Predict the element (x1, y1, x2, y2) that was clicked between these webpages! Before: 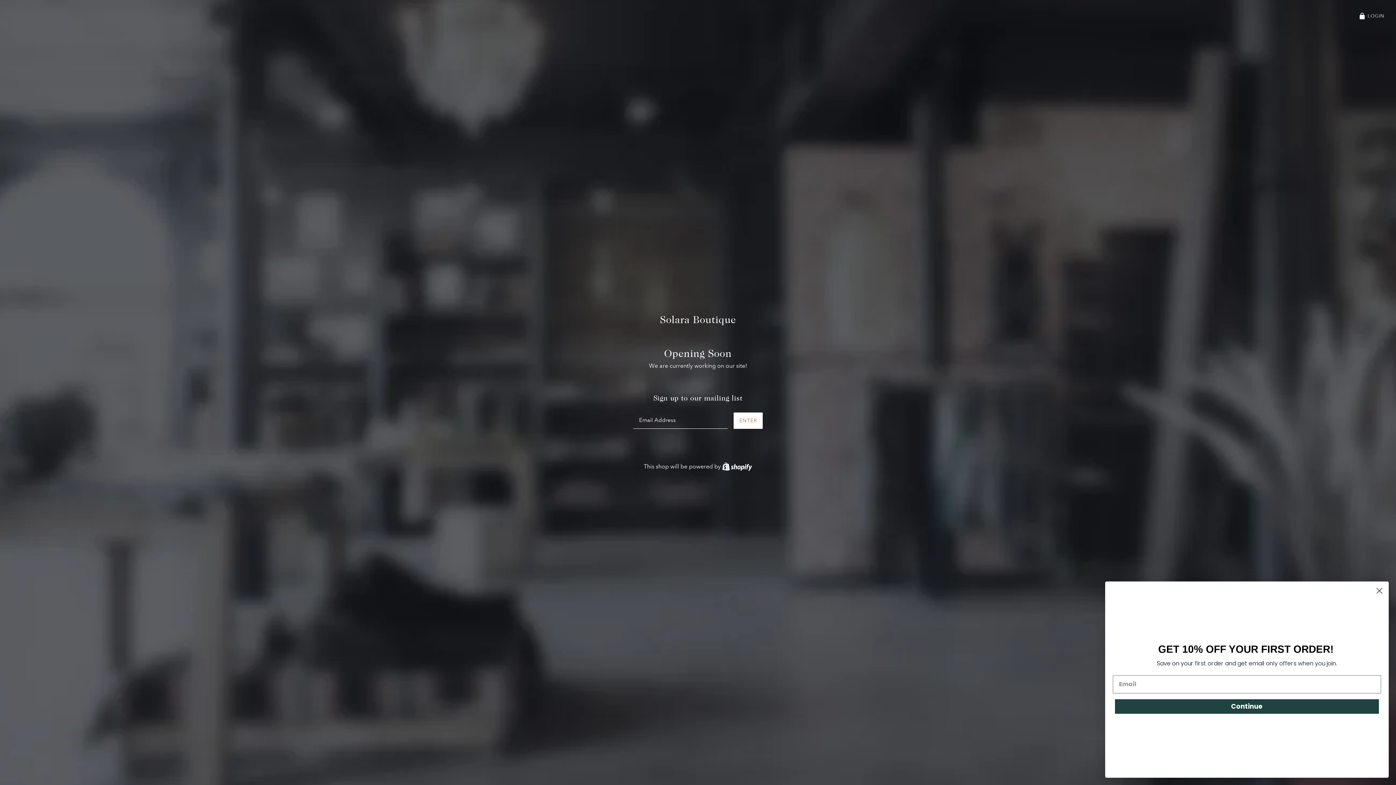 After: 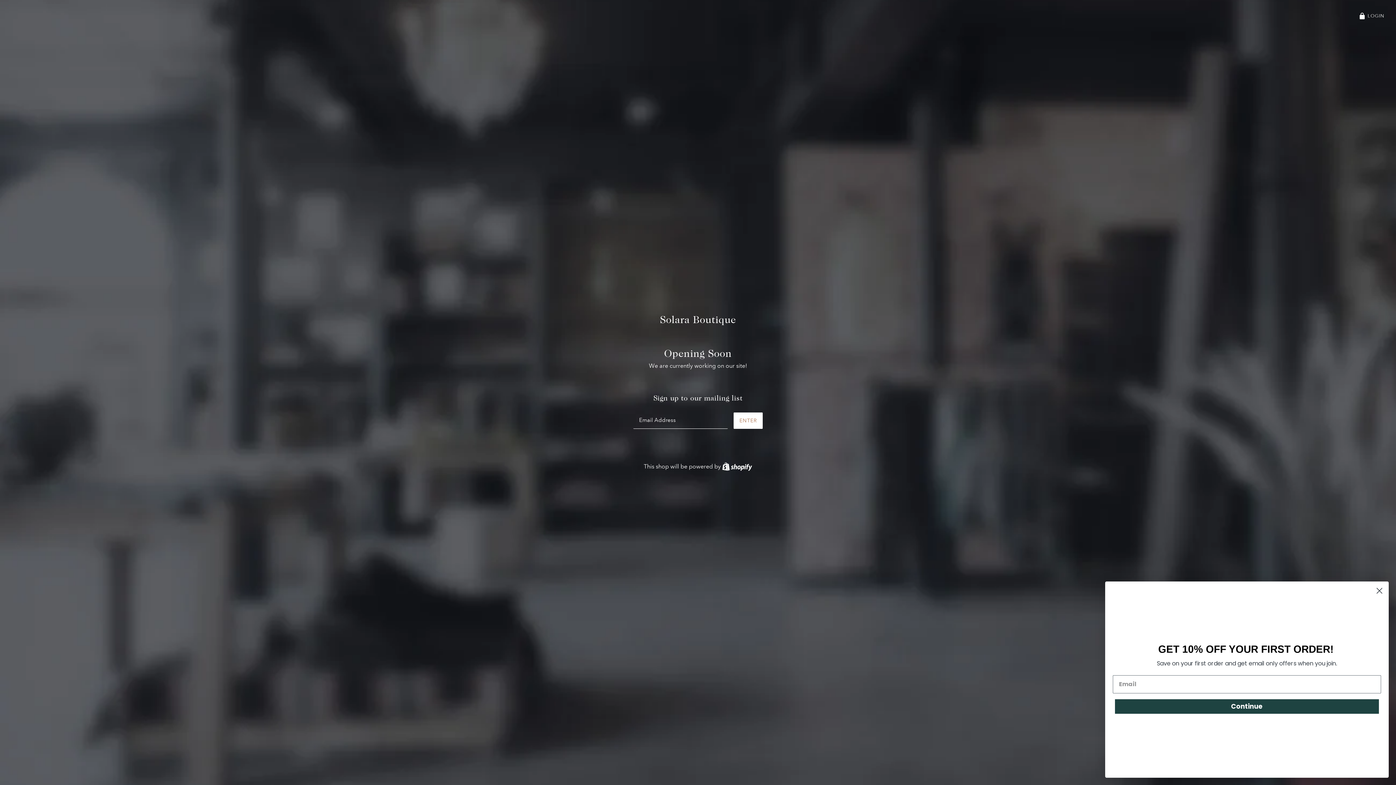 Action: bbox: (660, 313, 736, 326) label: Solara Boutique